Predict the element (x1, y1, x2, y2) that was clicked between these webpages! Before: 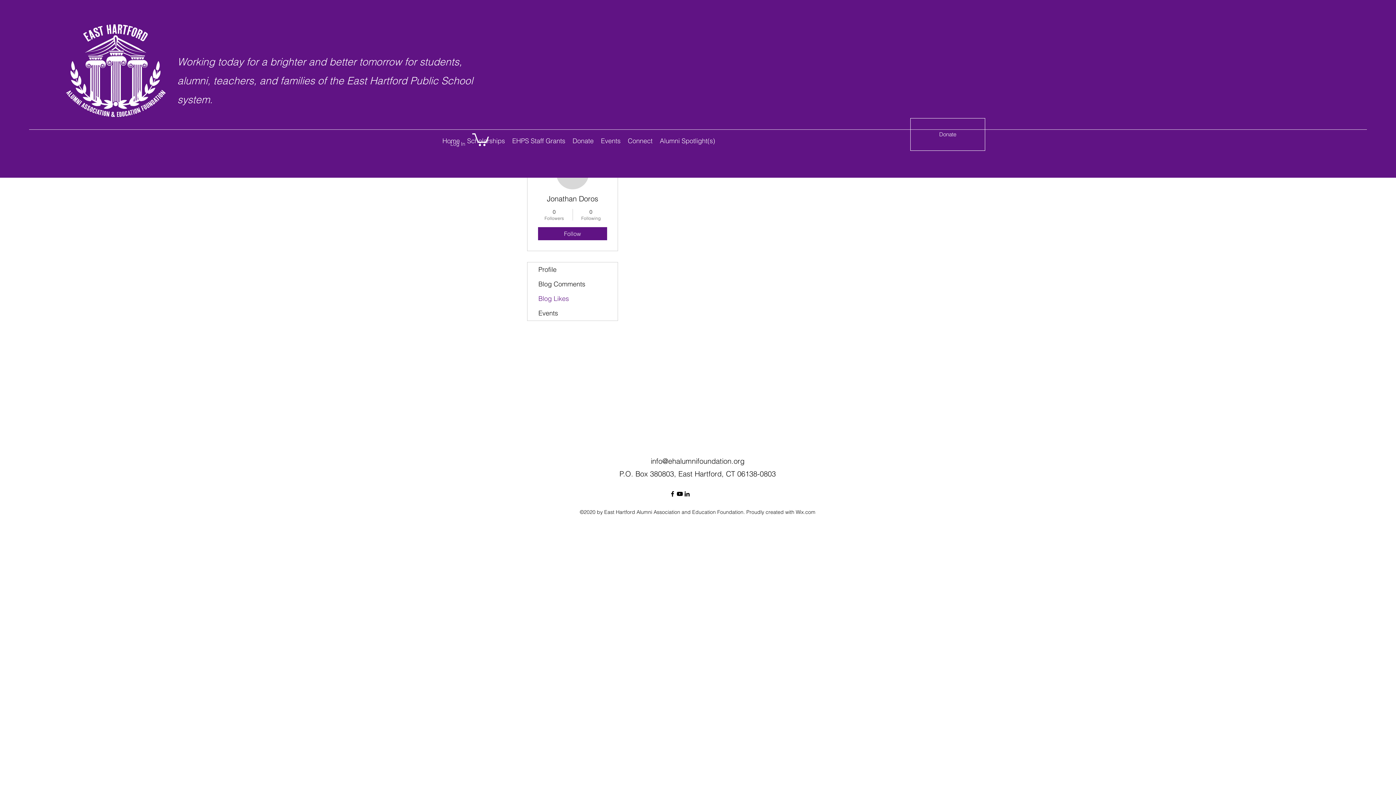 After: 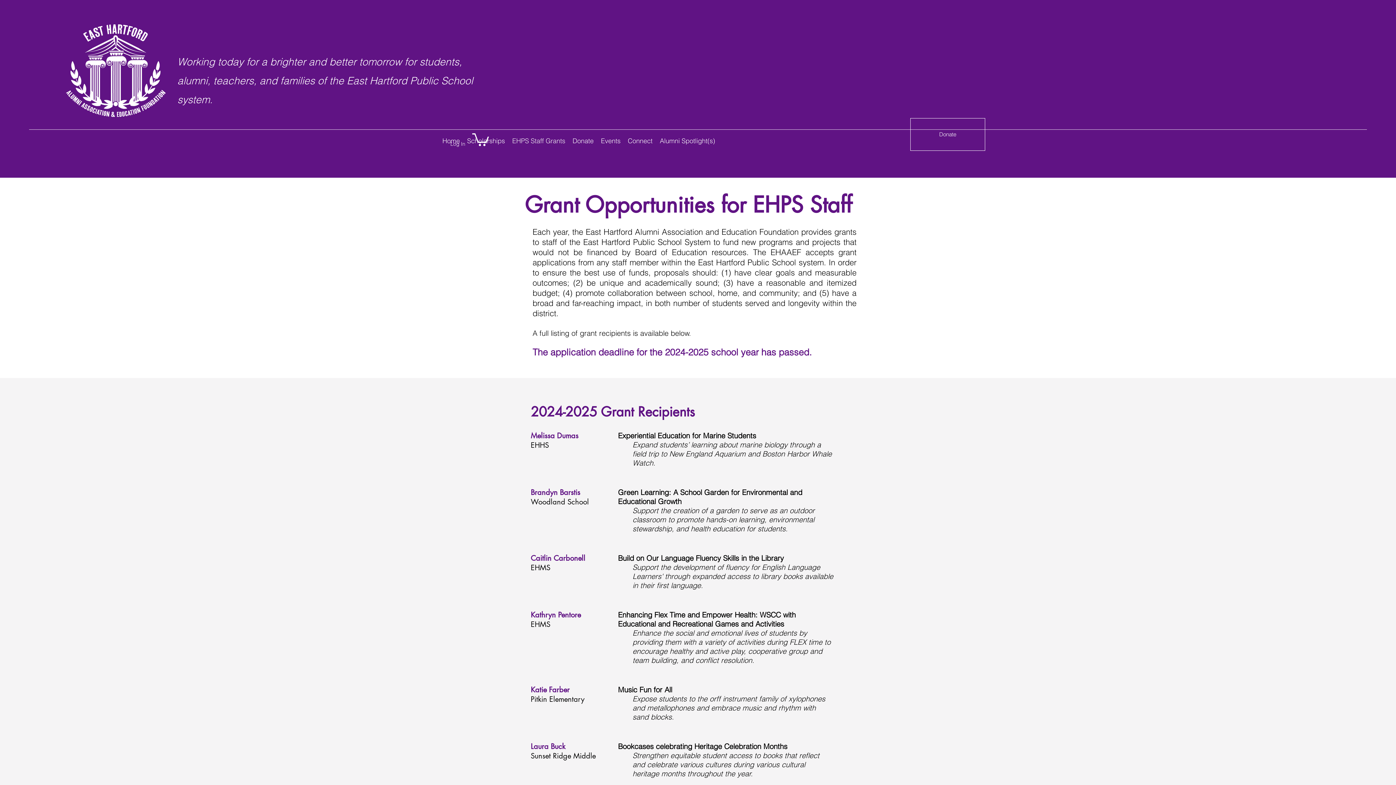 Action: bbox: (508, 123, 569, 158) label: EHPS Staff Grants